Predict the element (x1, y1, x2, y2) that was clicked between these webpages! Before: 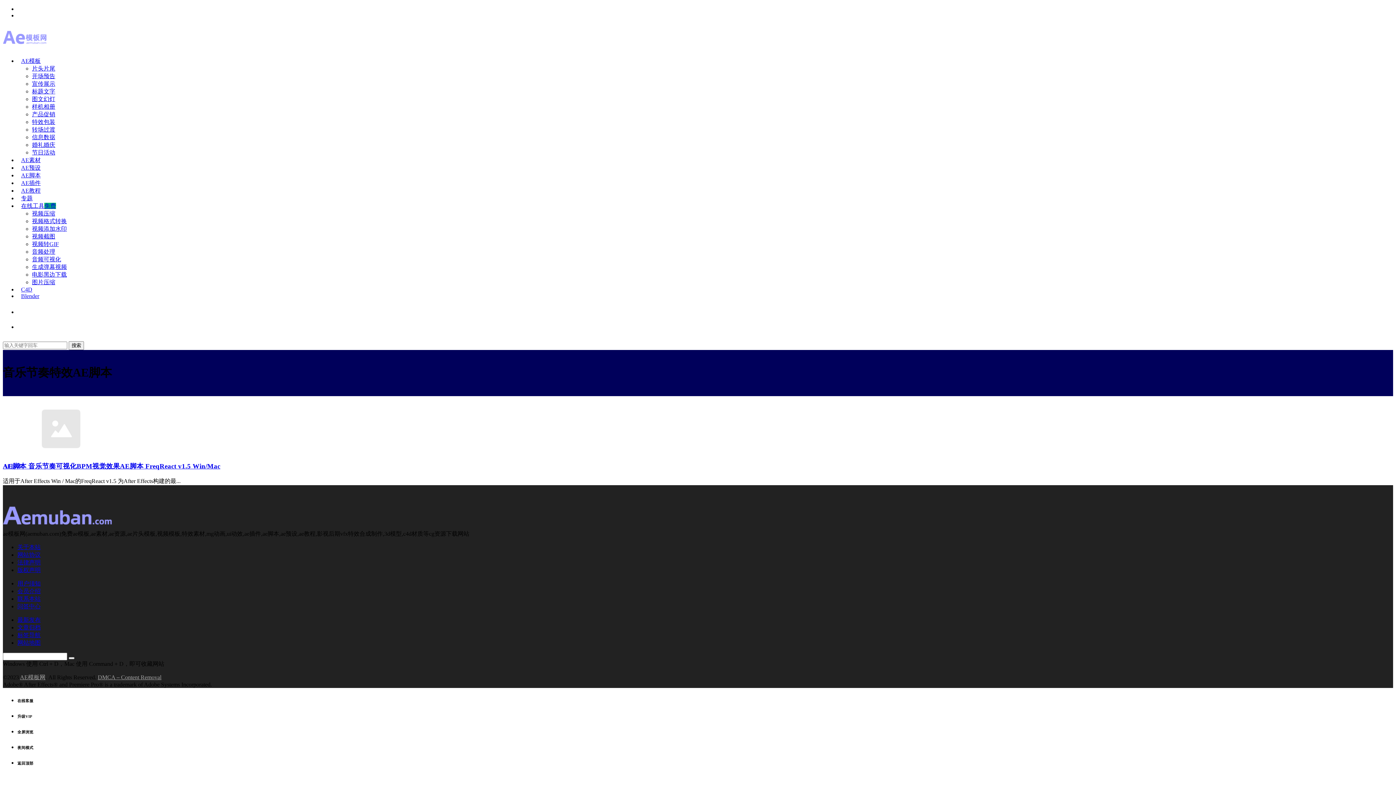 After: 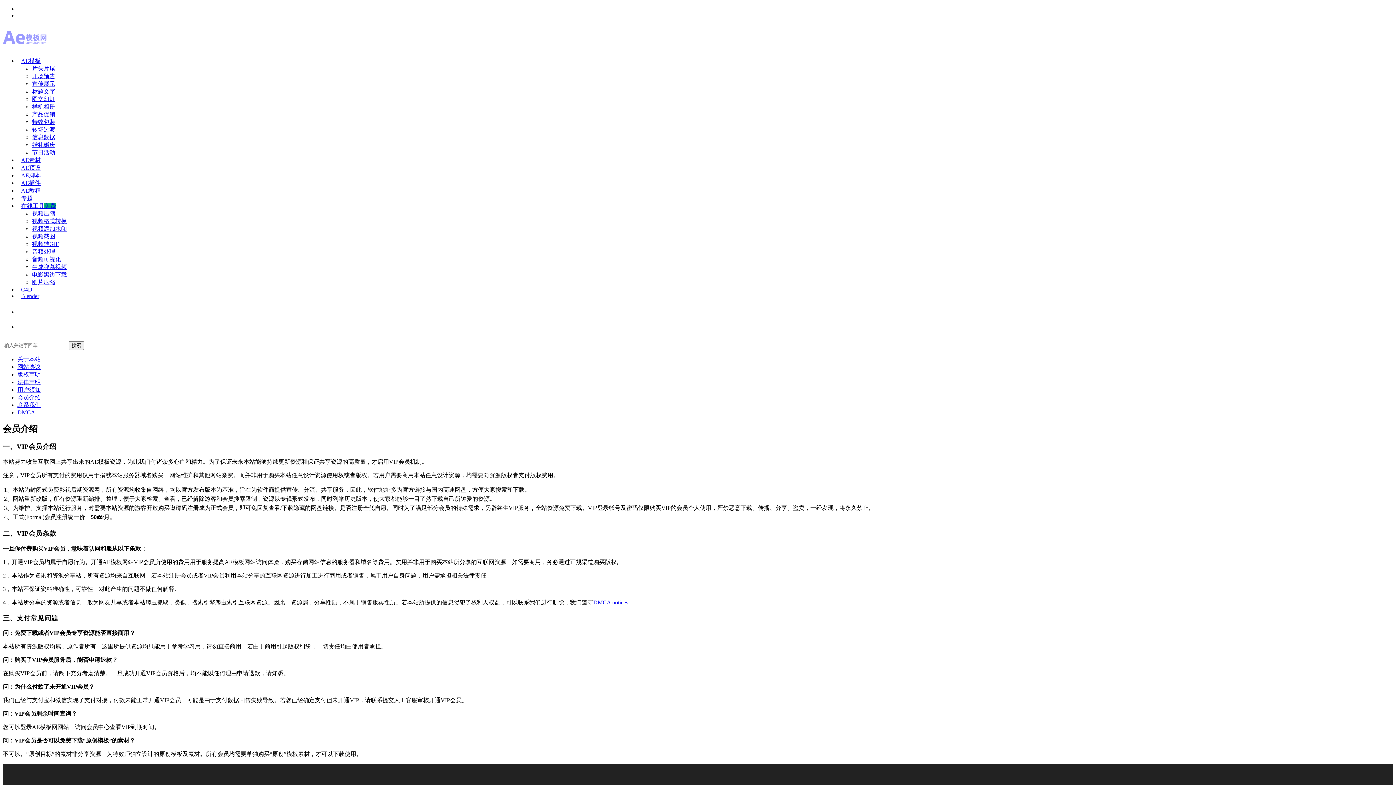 Action: label: 会员介绍 bbox: (17, 588, 40, 594)